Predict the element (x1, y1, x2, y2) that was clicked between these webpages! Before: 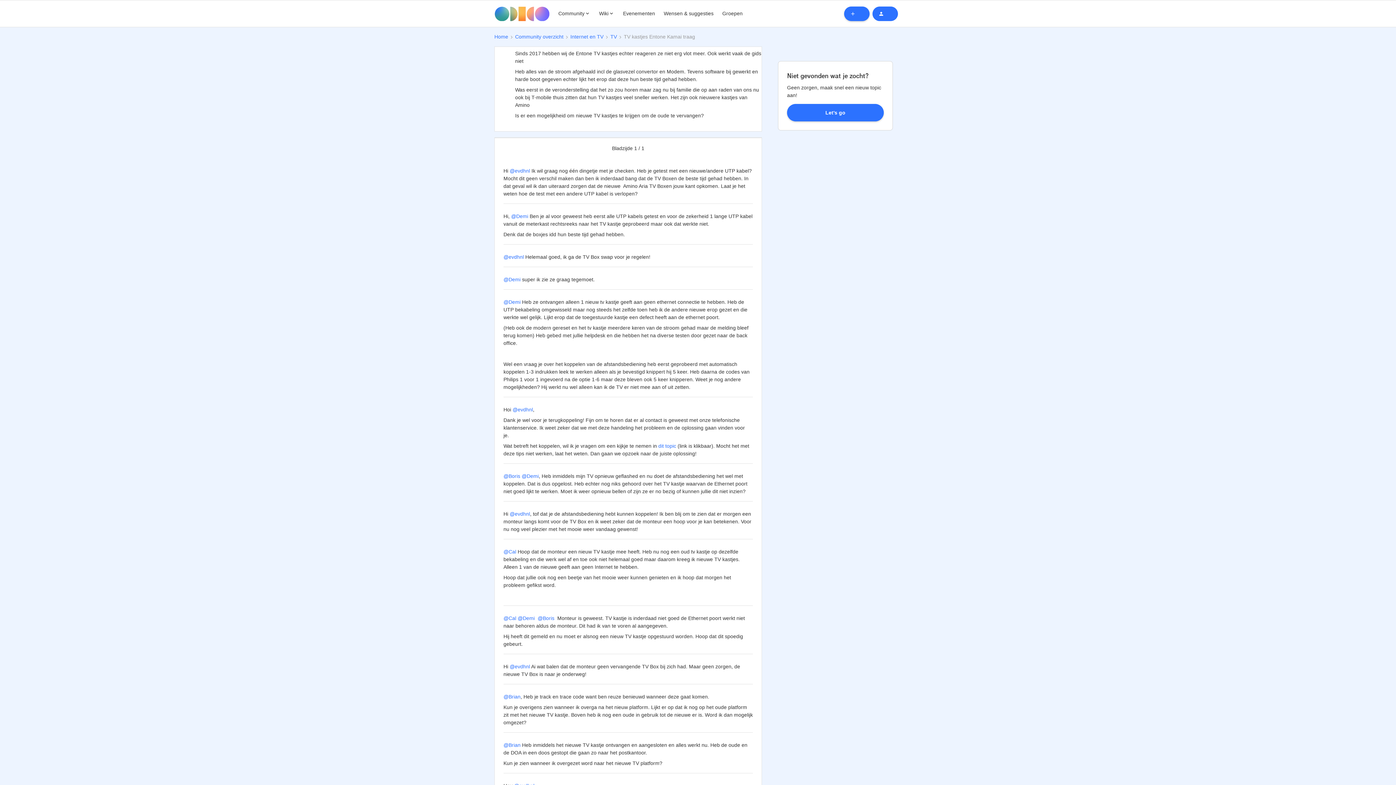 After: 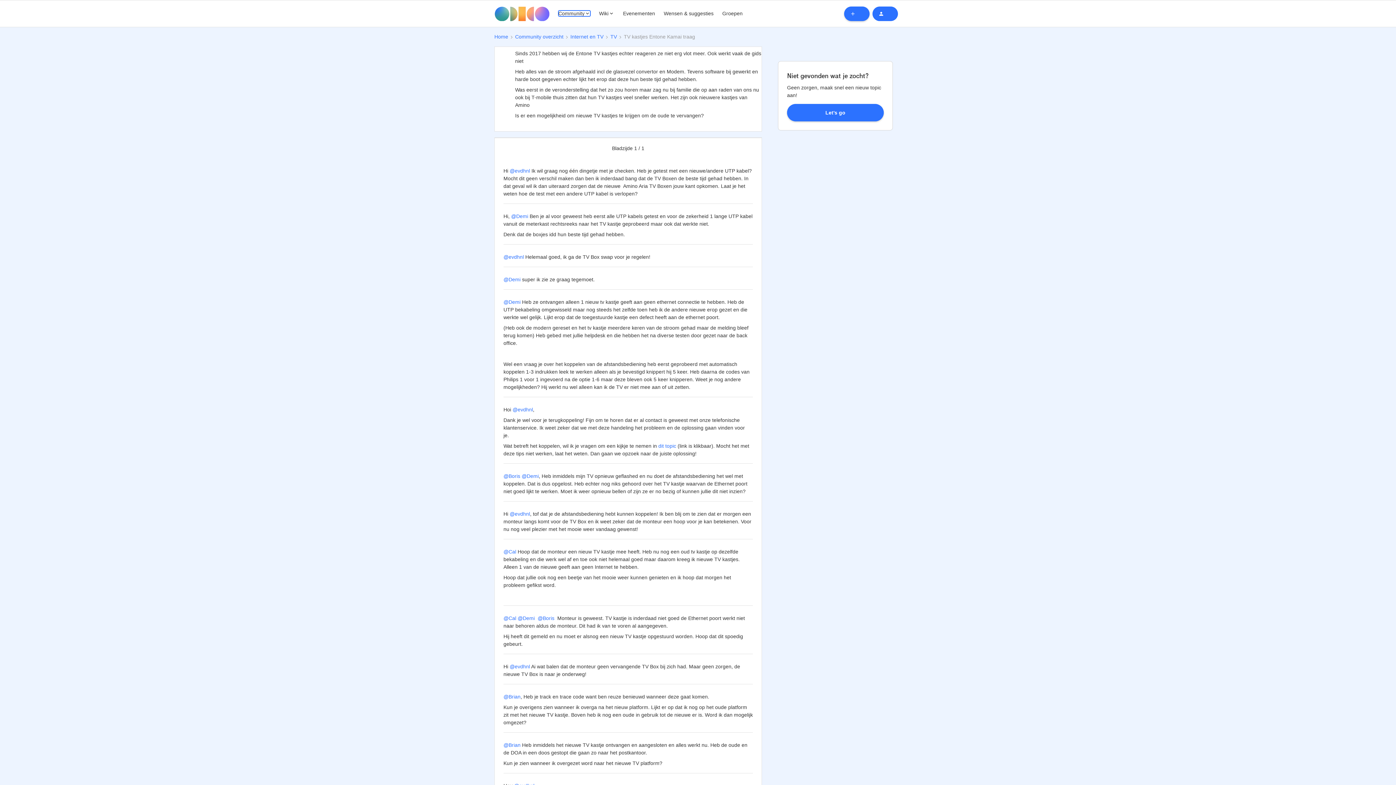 Action: bbox: (558, 10, 590, 16) label: Community